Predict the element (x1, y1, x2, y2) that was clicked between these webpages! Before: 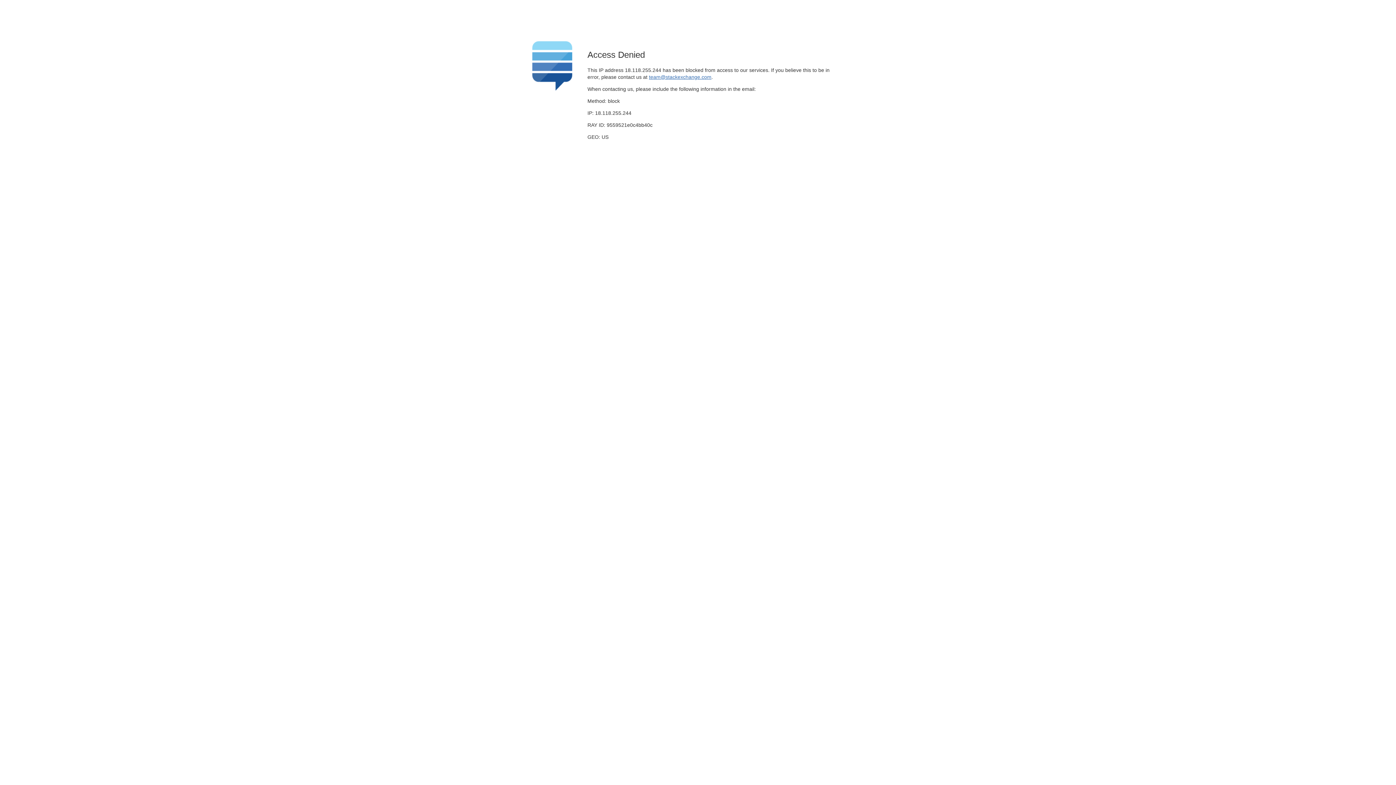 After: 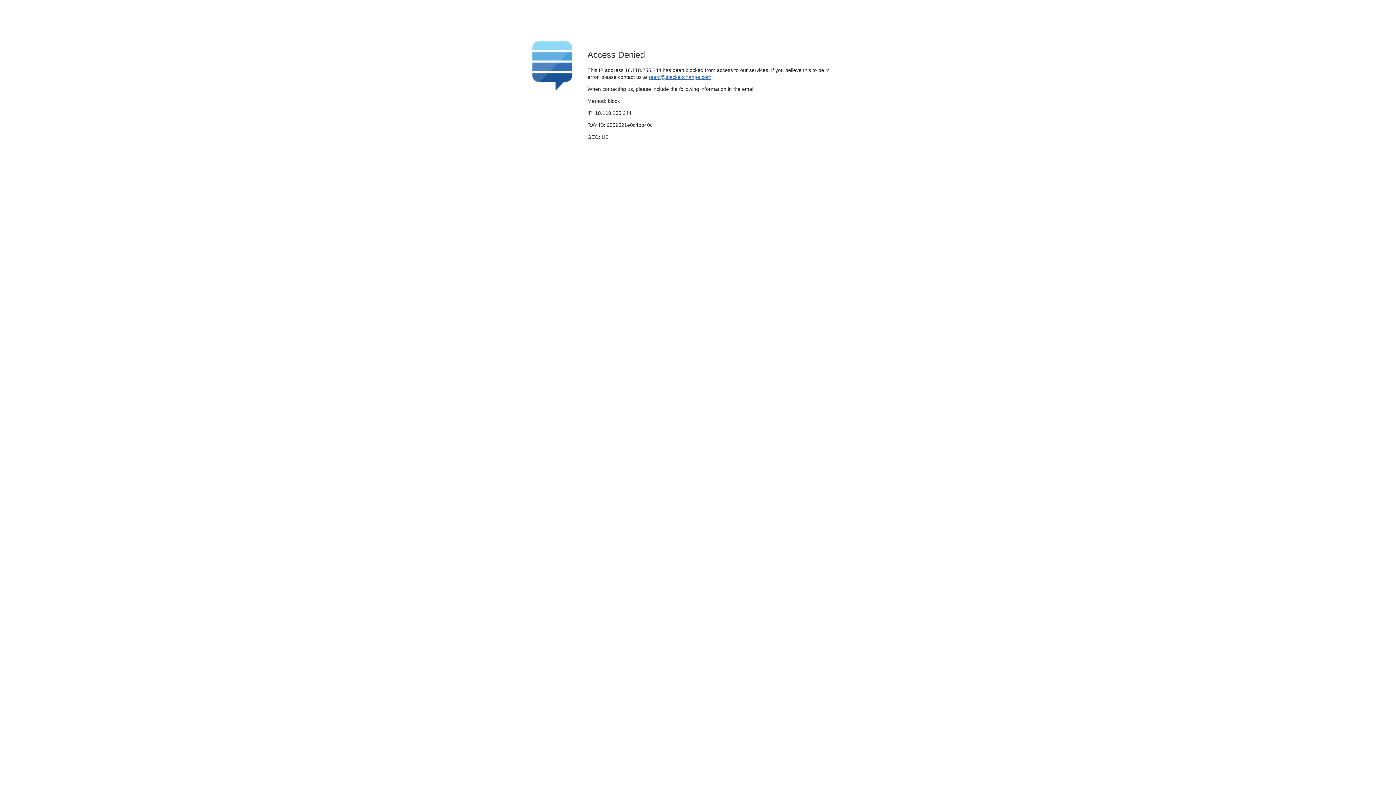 Action: bbox: (649, 74, 711, 79) label: team@stackexchange.com